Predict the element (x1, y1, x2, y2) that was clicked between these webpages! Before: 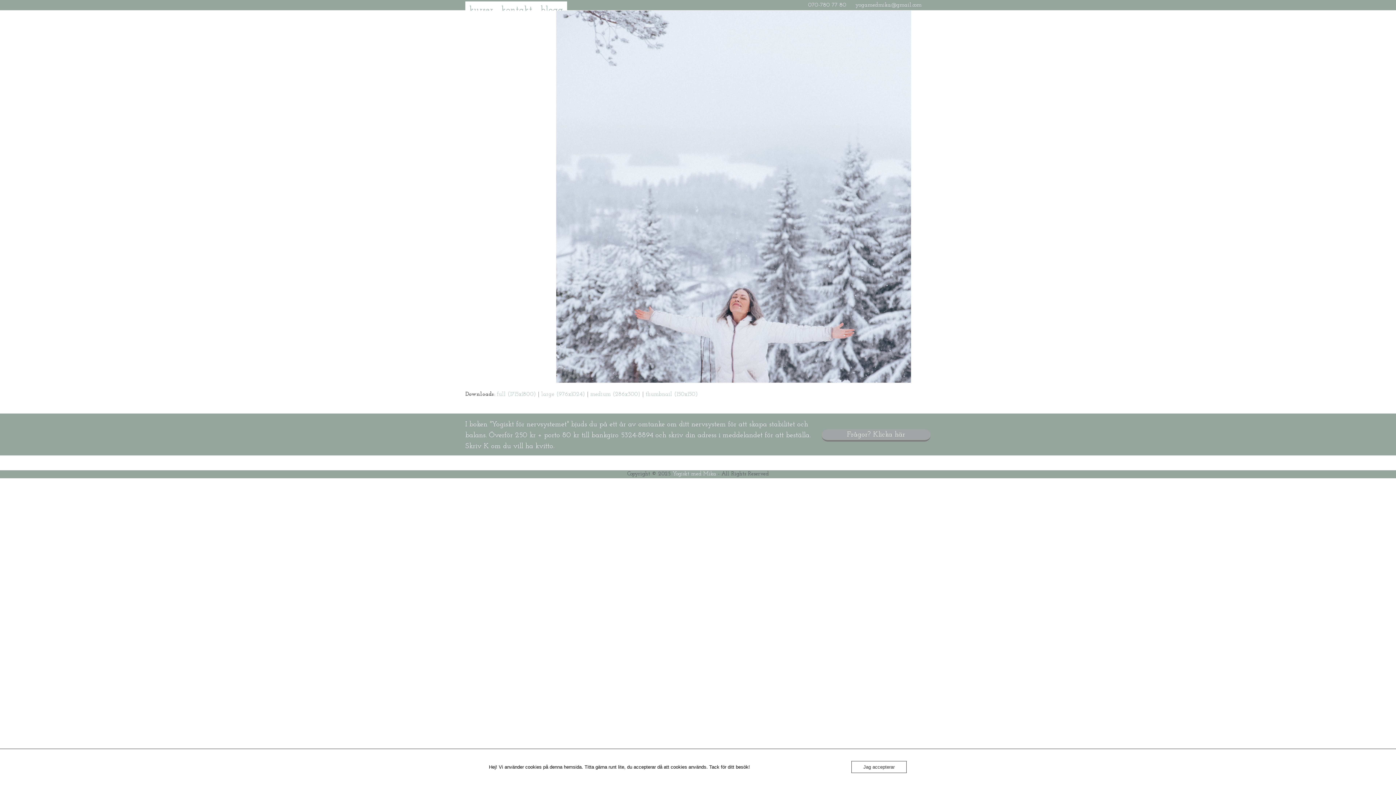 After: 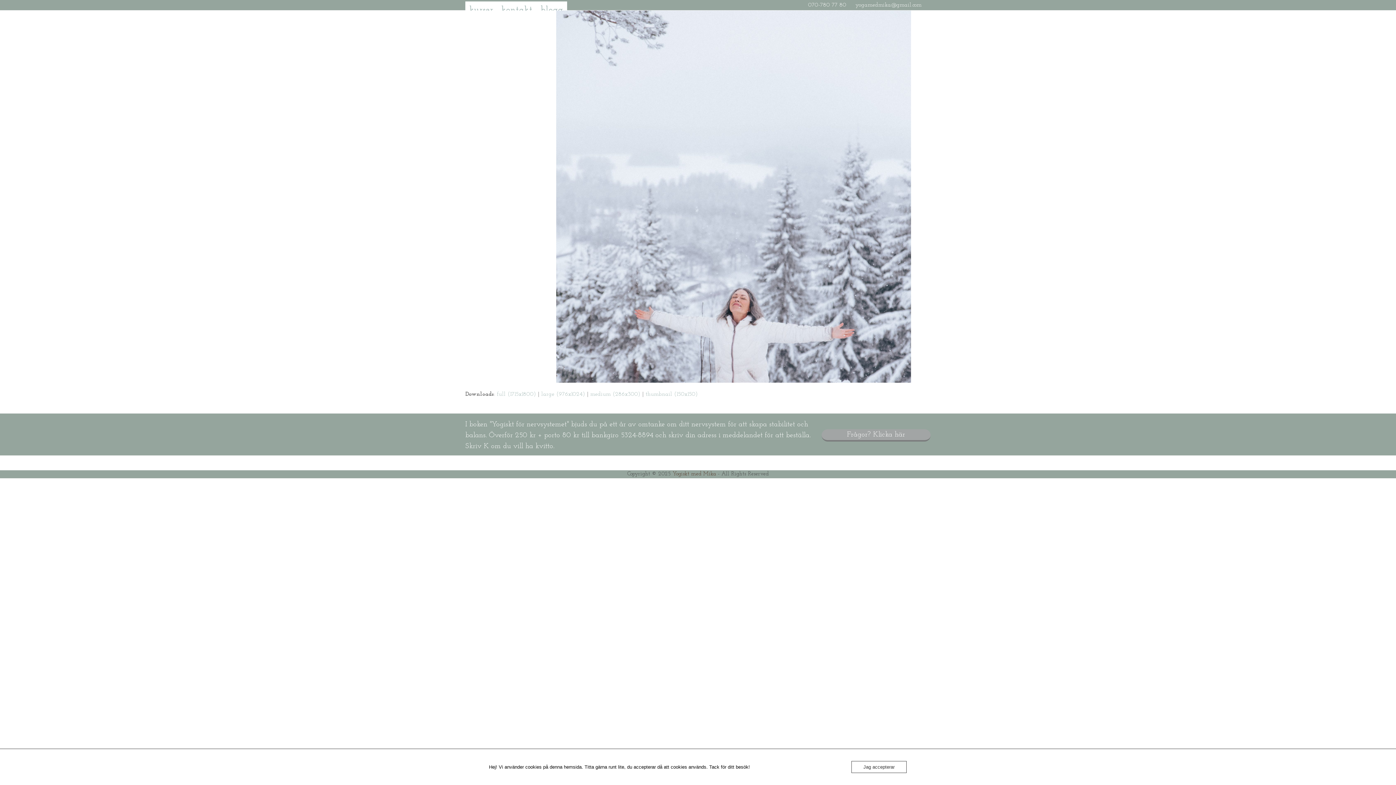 Action: bbox: (672, 471, 716, 477) label: Yogiskt med Mika